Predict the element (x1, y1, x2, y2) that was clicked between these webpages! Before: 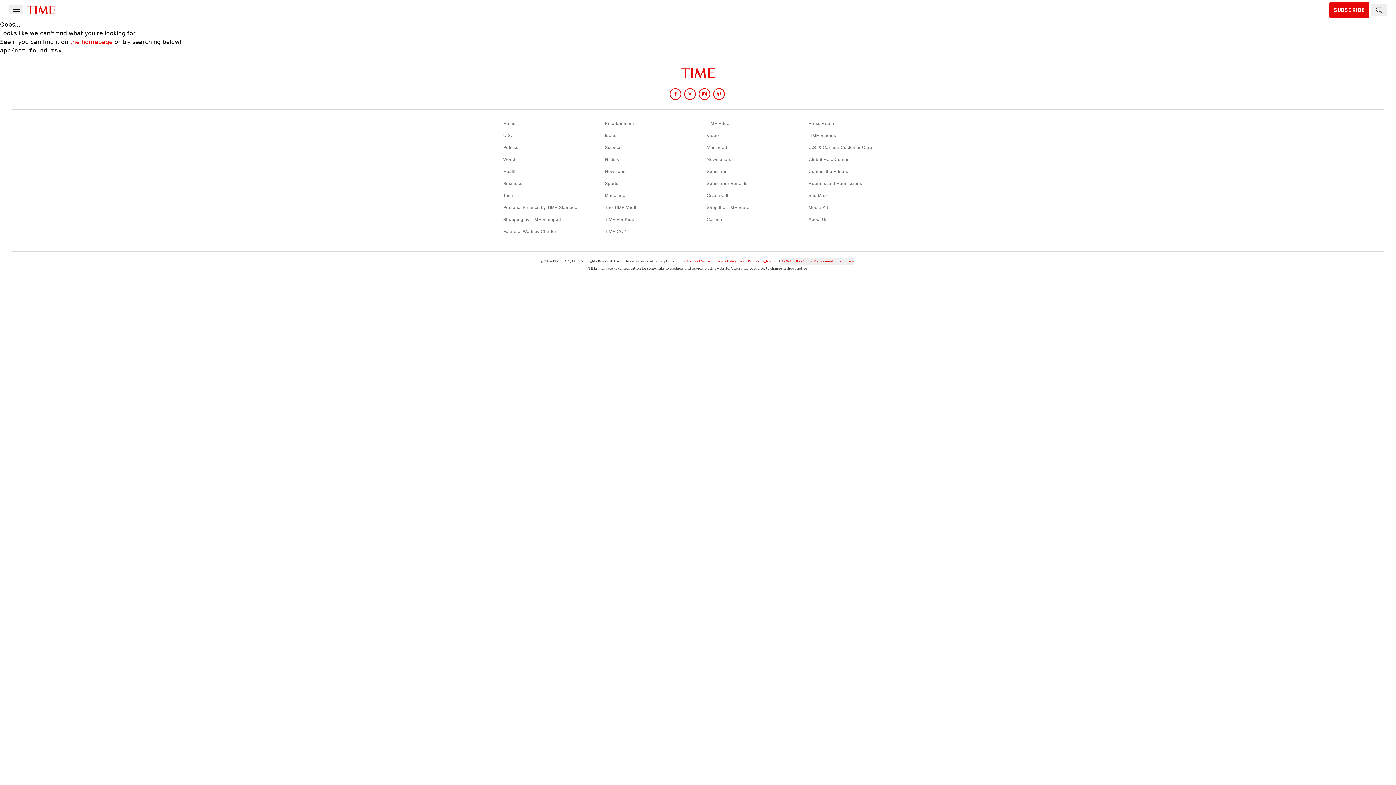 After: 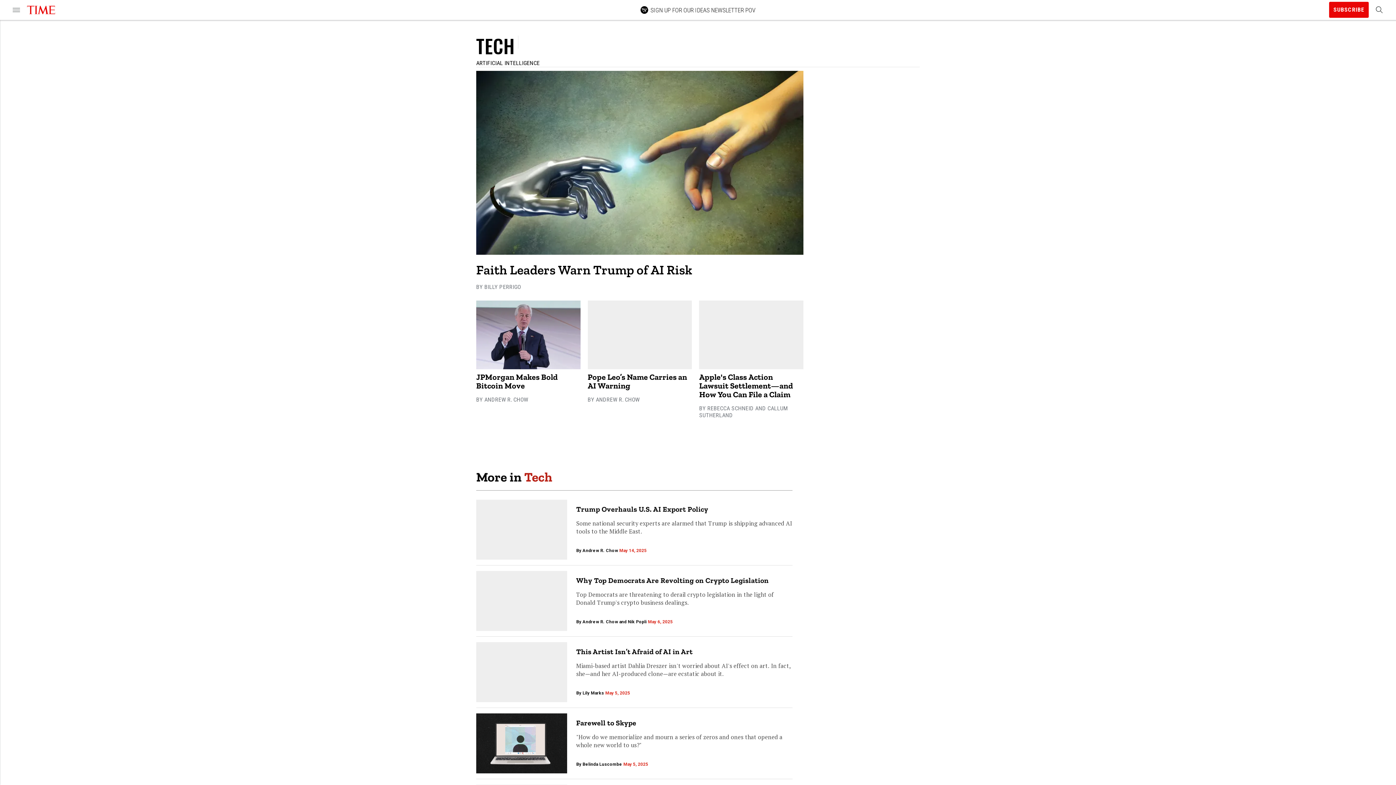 Action: label: Tech bbox: (503, 192, 513, 198)